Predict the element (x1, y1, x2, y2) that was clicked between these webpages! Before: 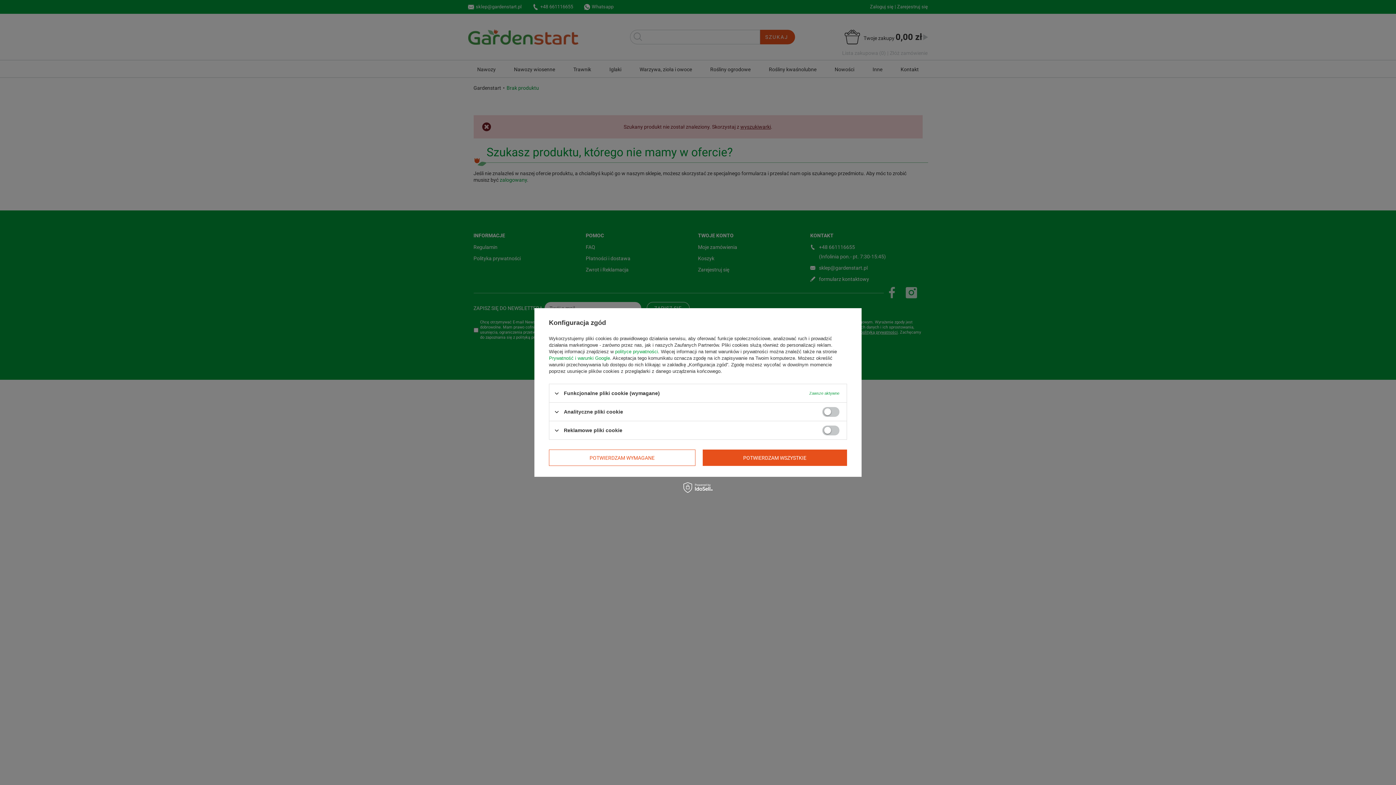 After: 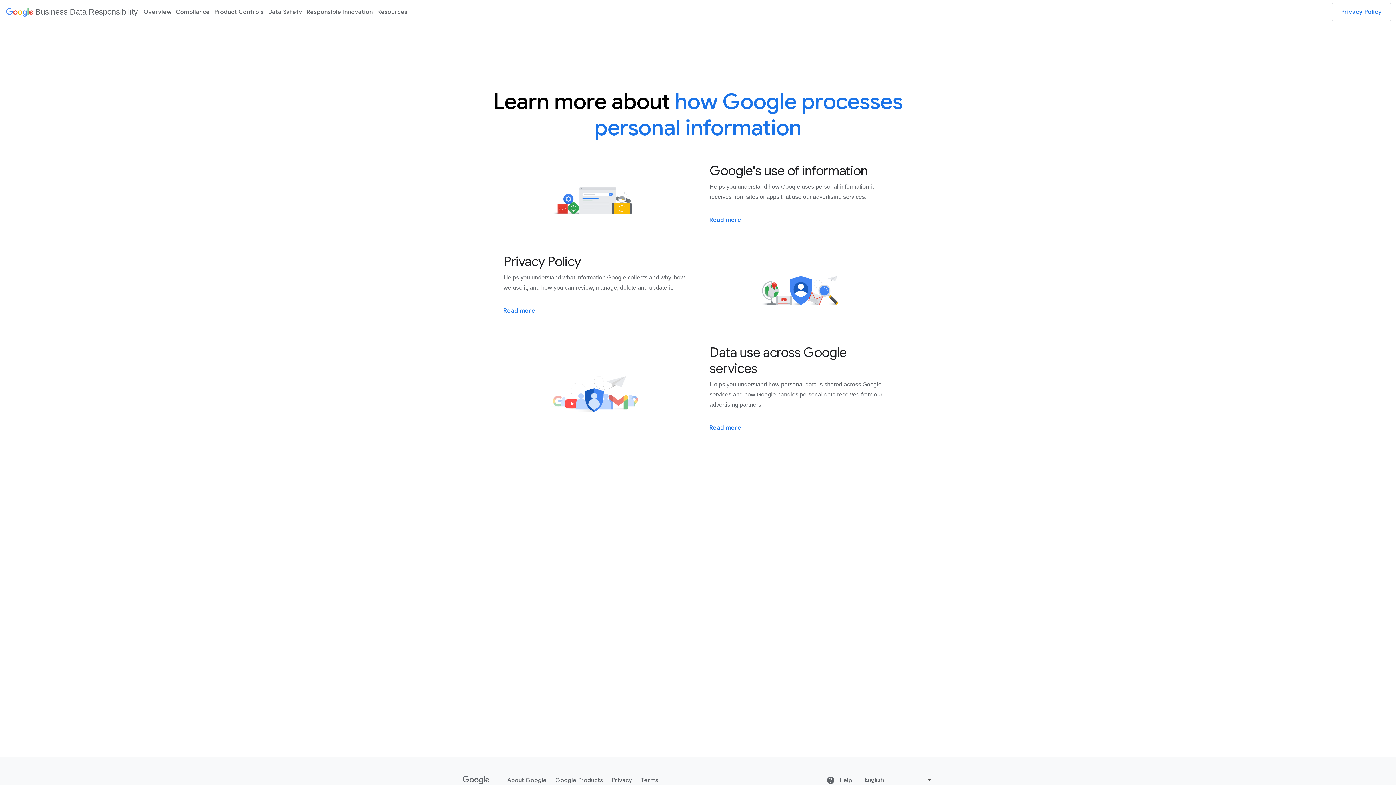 Action: label: Prywatność i warunki Google bbox: (549, 355, 610, 361)